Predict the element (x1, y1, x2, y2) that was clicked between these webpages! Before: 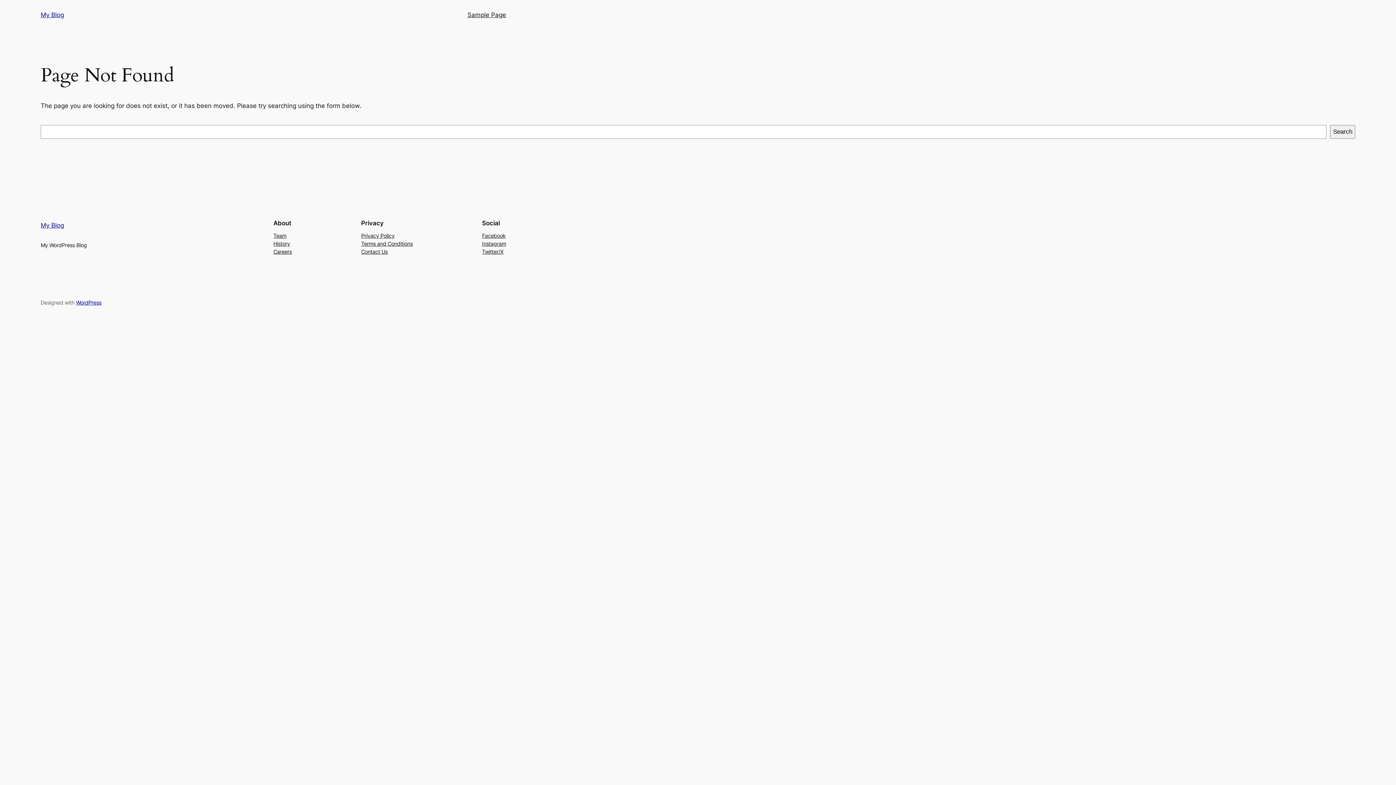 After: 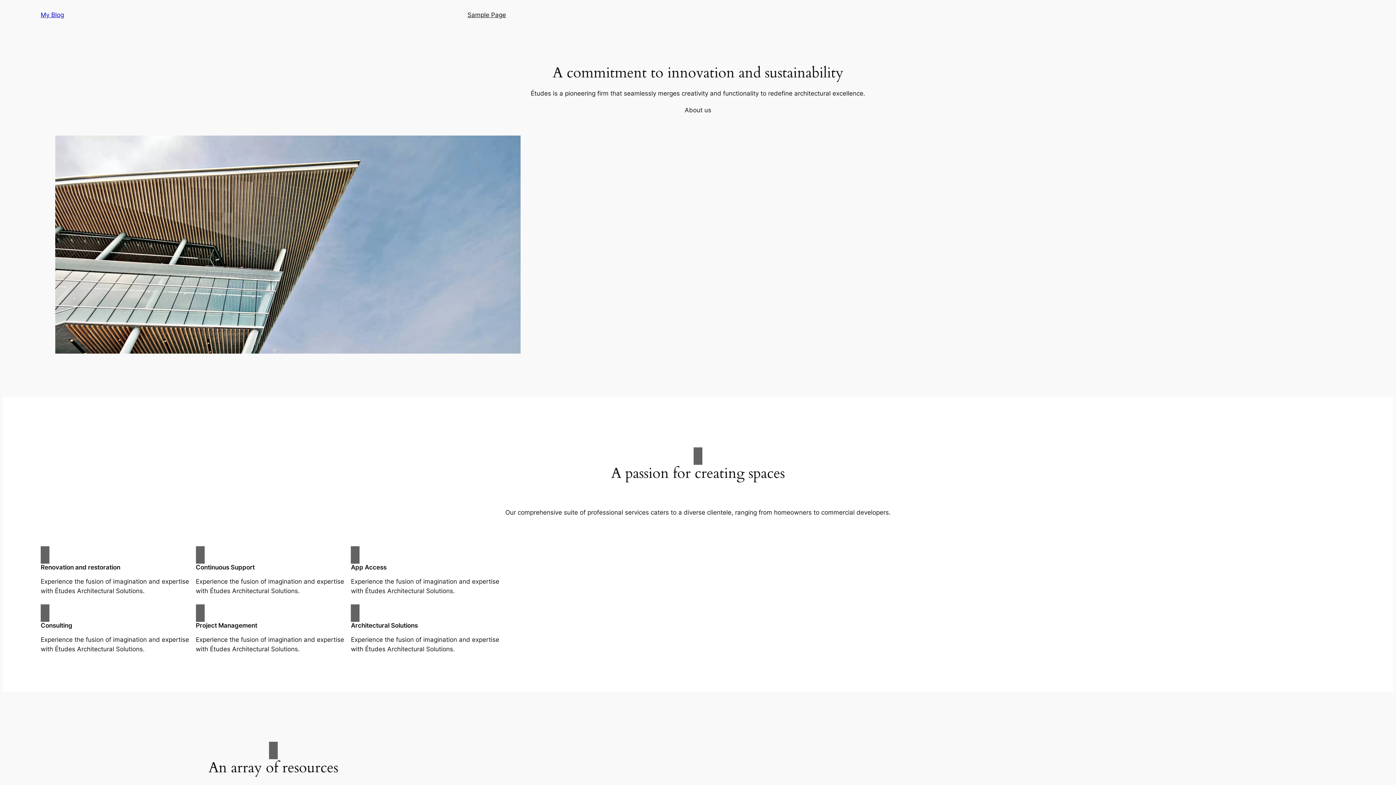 Action: bbox: (40, 221, 64, 229) label: My Blog